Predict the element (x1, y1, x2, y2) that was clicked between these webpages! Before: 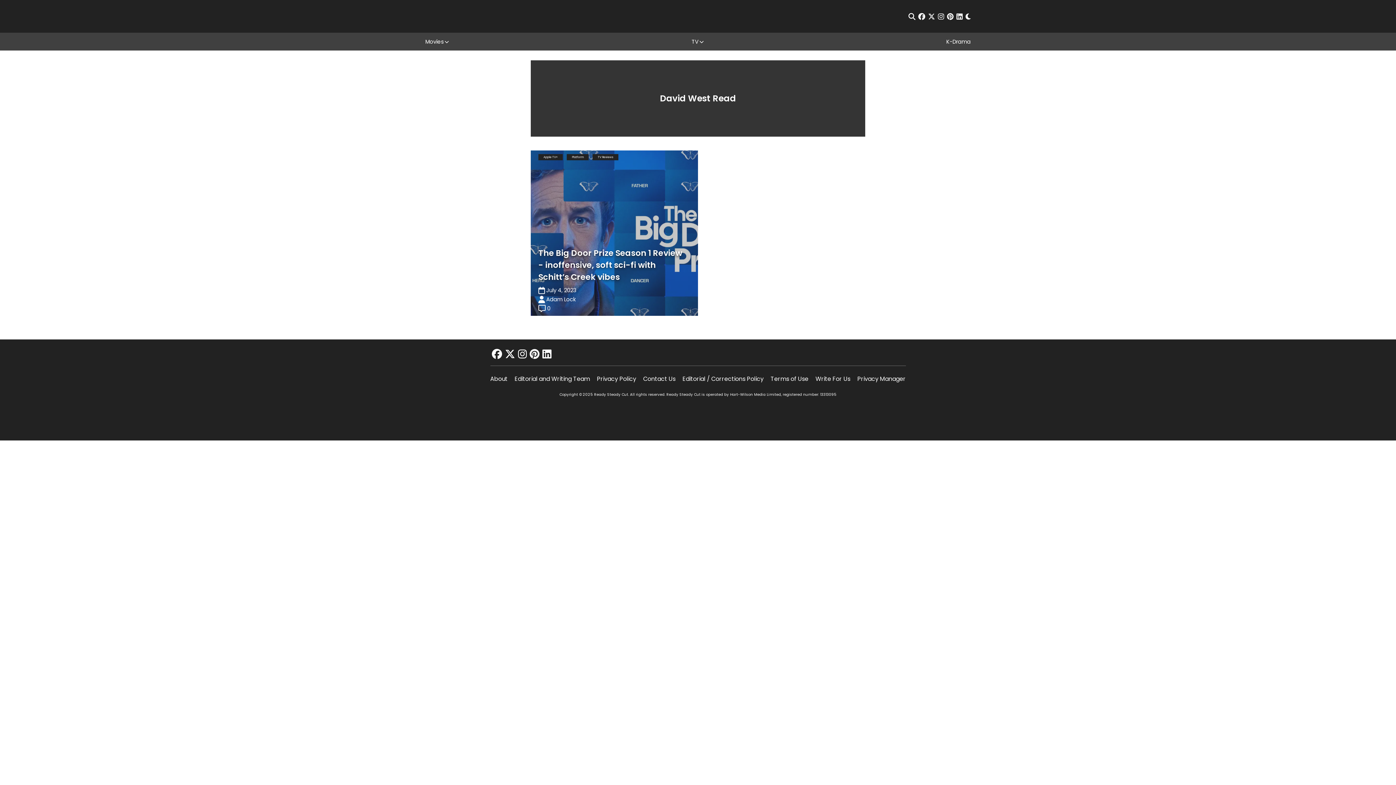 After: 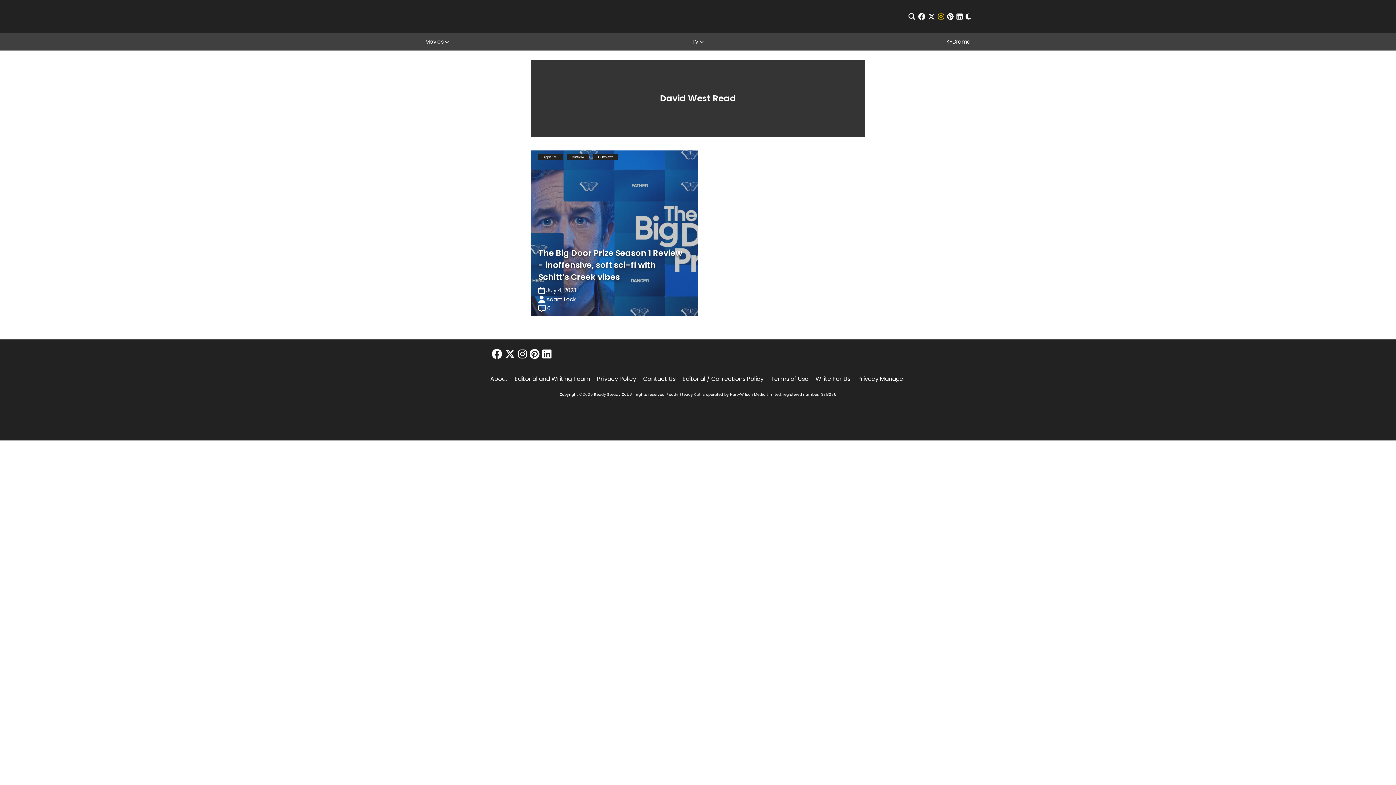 Action: label: instagram bbox: (938, 12, 944, 19)